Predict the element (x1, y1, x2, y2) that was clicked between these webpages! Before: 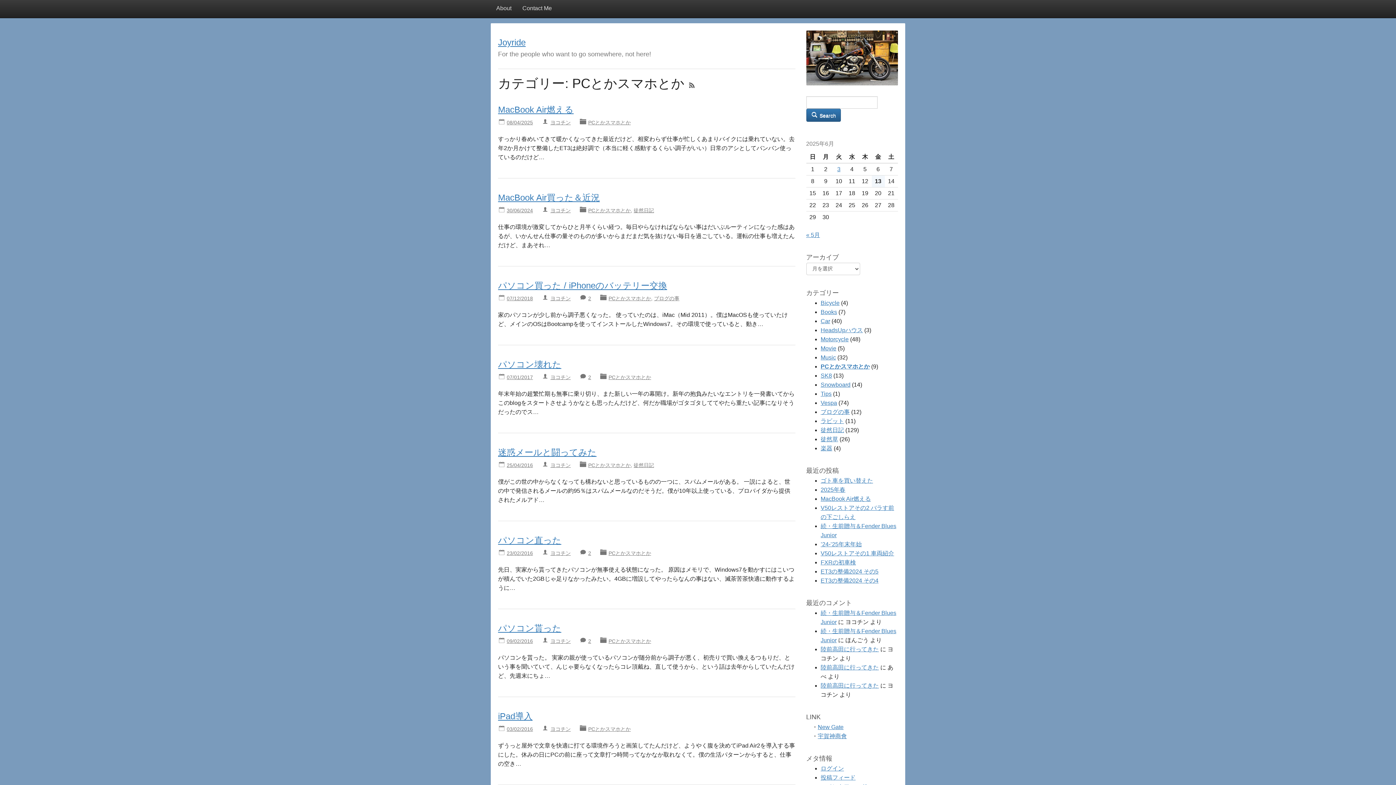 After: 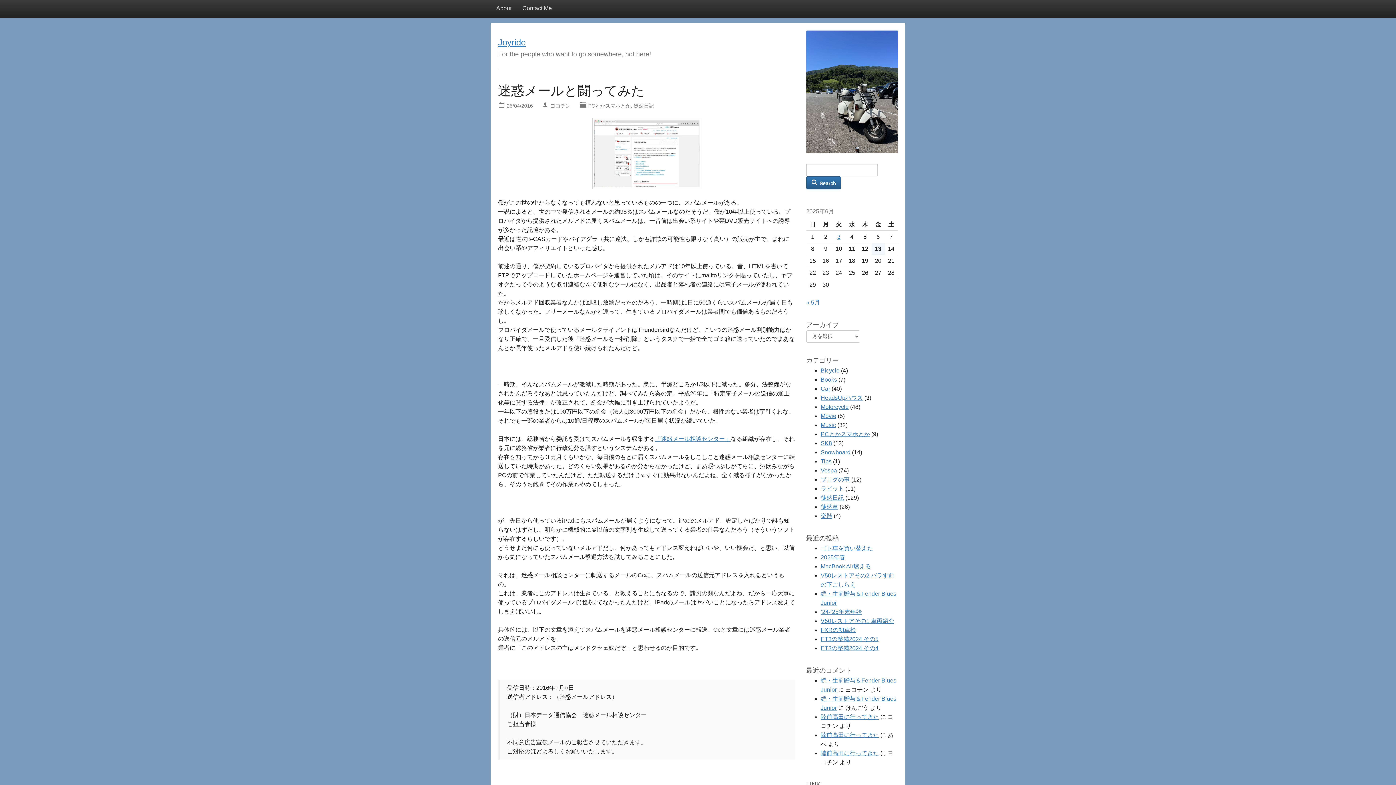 Action: bbox: (498, 447, 596, 457) label: 迷惑メールと闘ってみた